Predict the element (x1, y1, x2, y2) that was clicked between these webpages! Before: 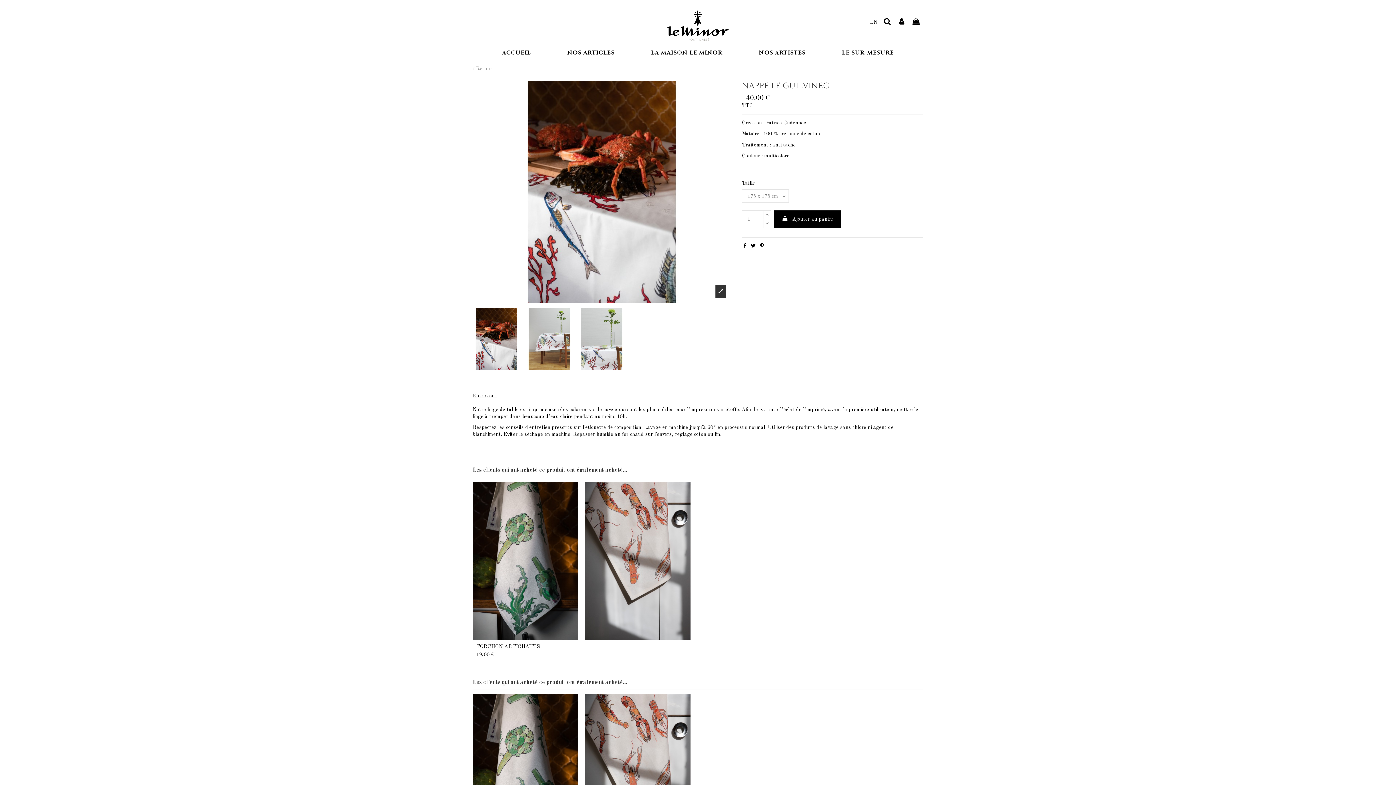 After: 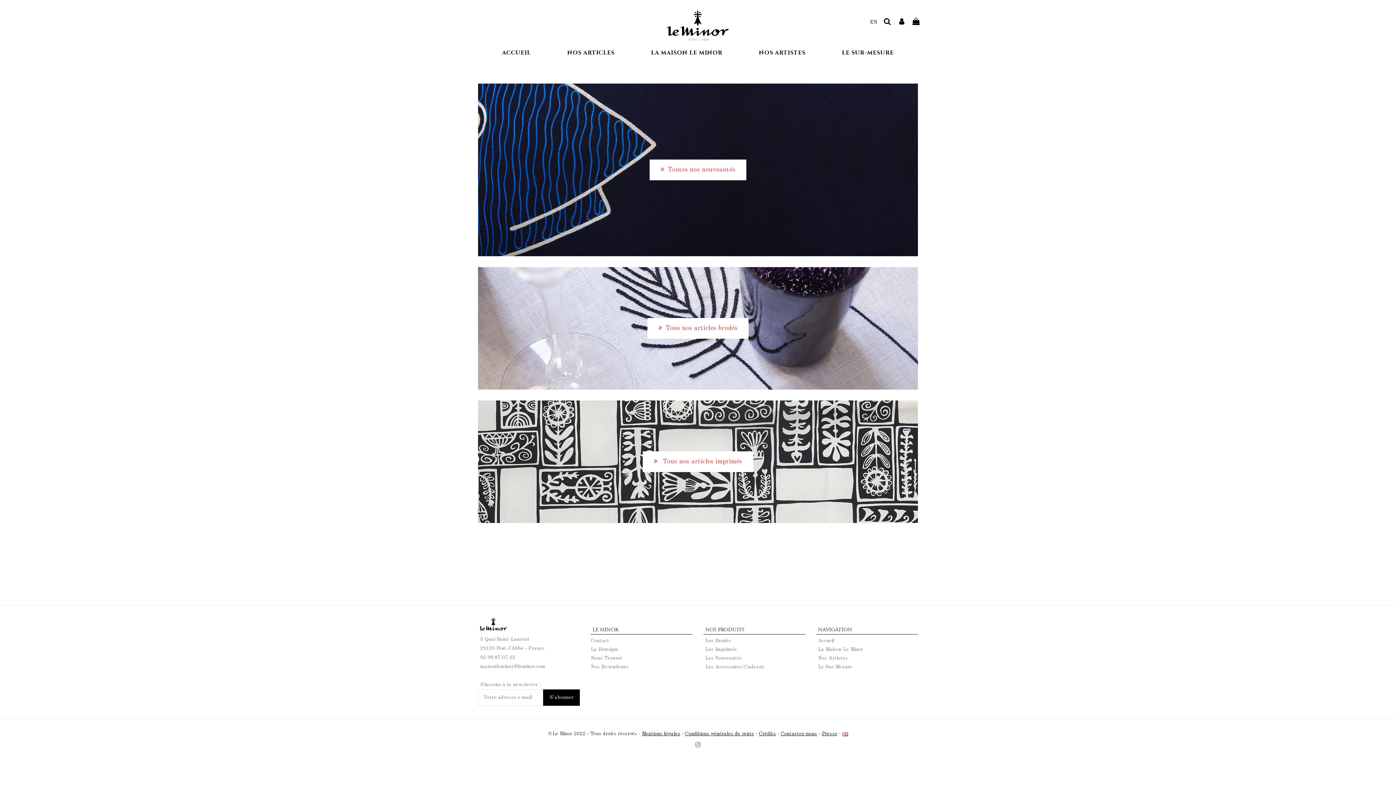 Action: bbox: (549, 43, 633, 61) label: NOS ARTICLES